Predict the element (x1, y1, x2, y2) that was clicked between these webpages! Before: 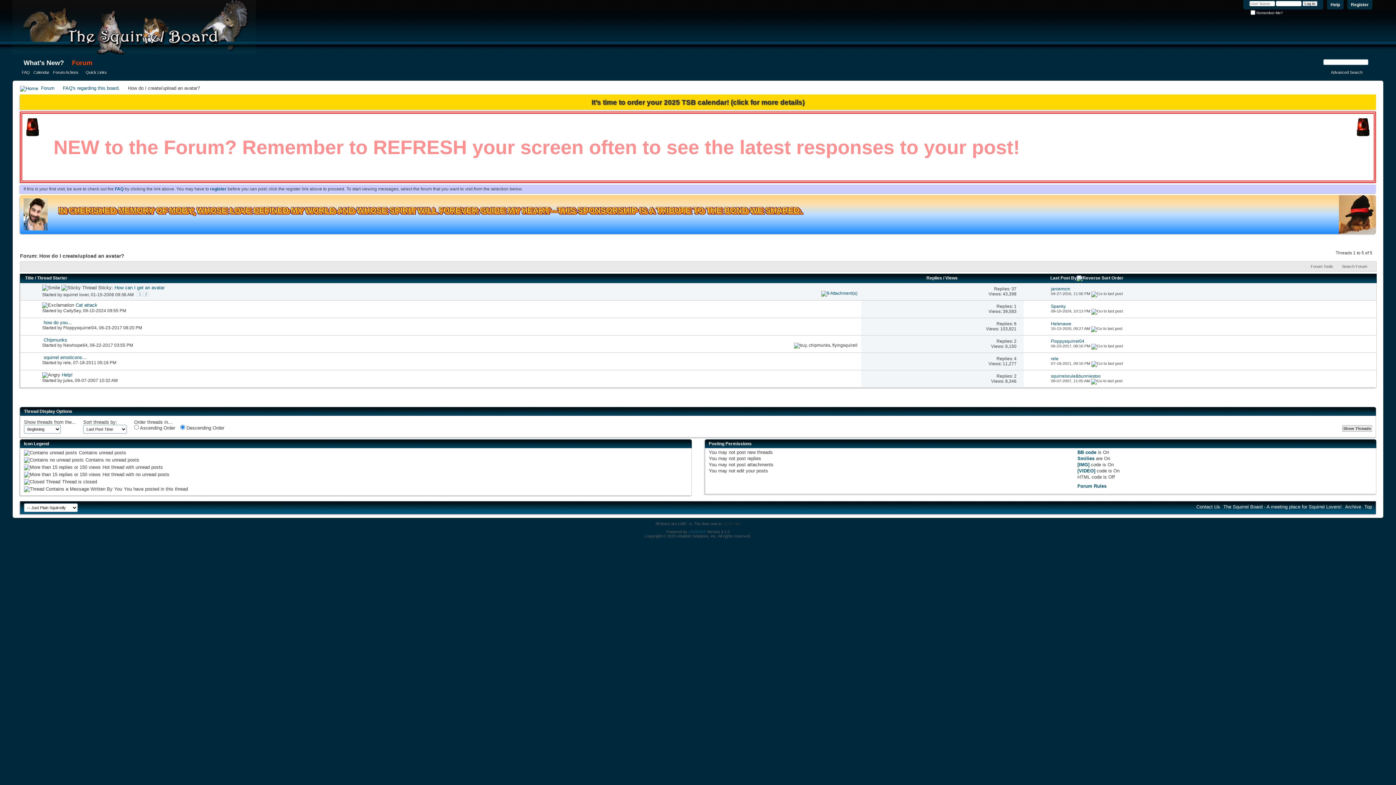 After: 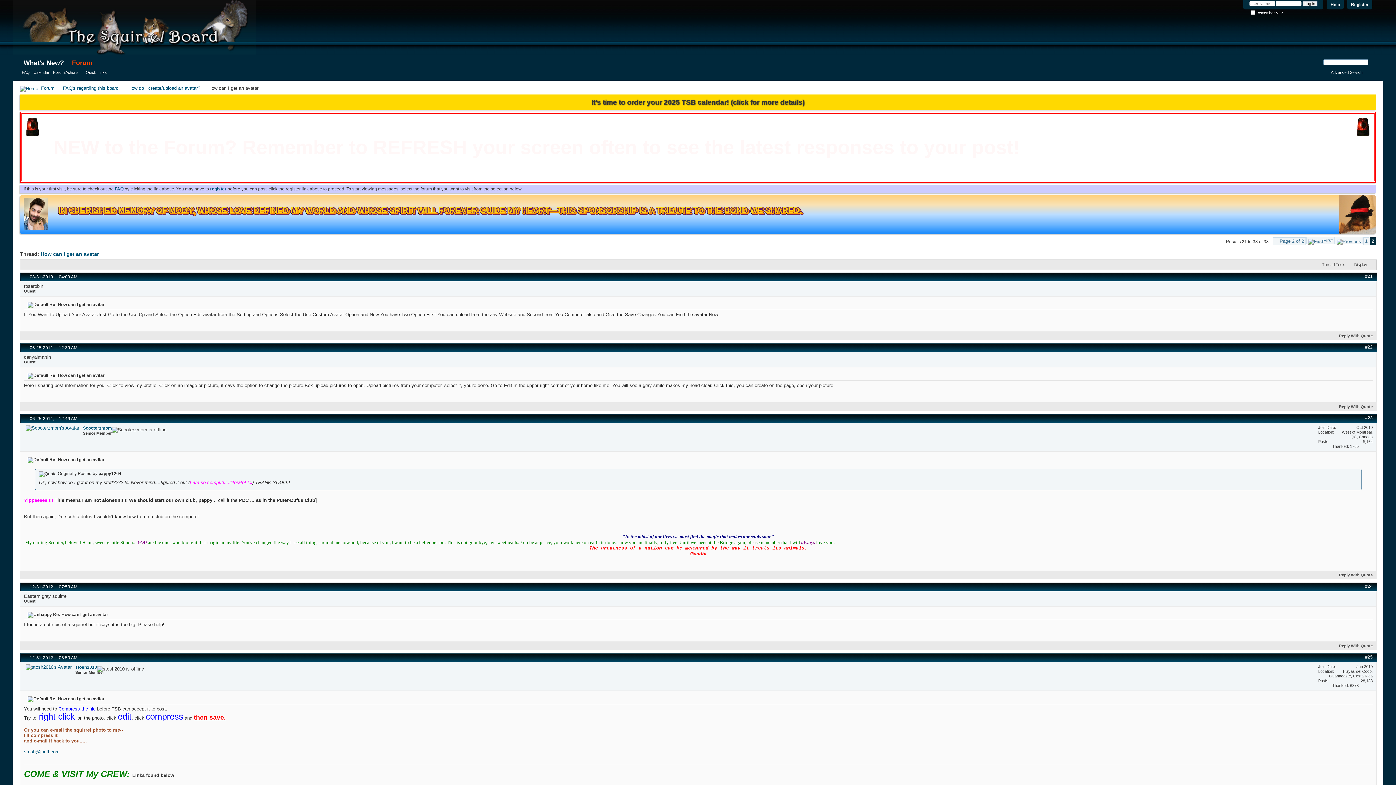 Action: label: 2 bbox: (143, 291, 149, 296)